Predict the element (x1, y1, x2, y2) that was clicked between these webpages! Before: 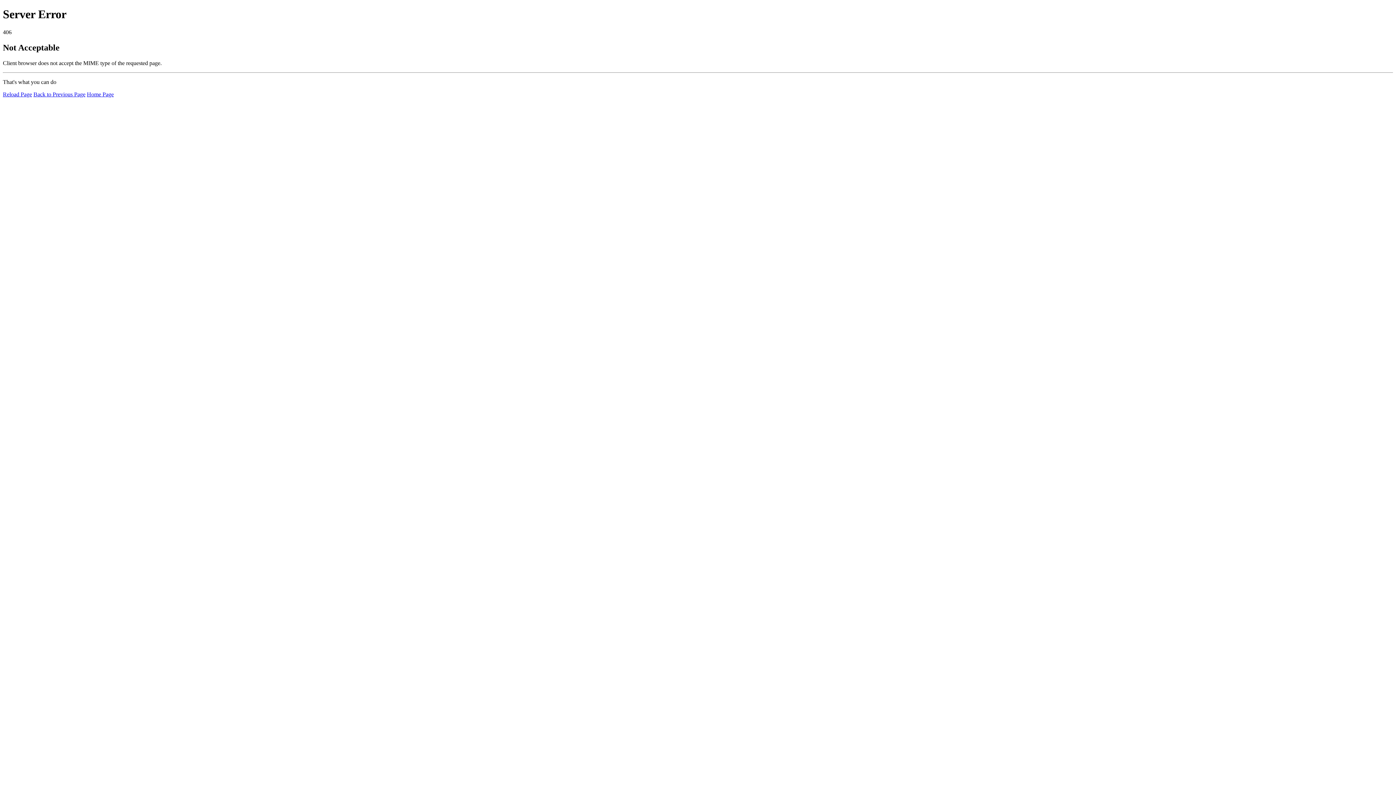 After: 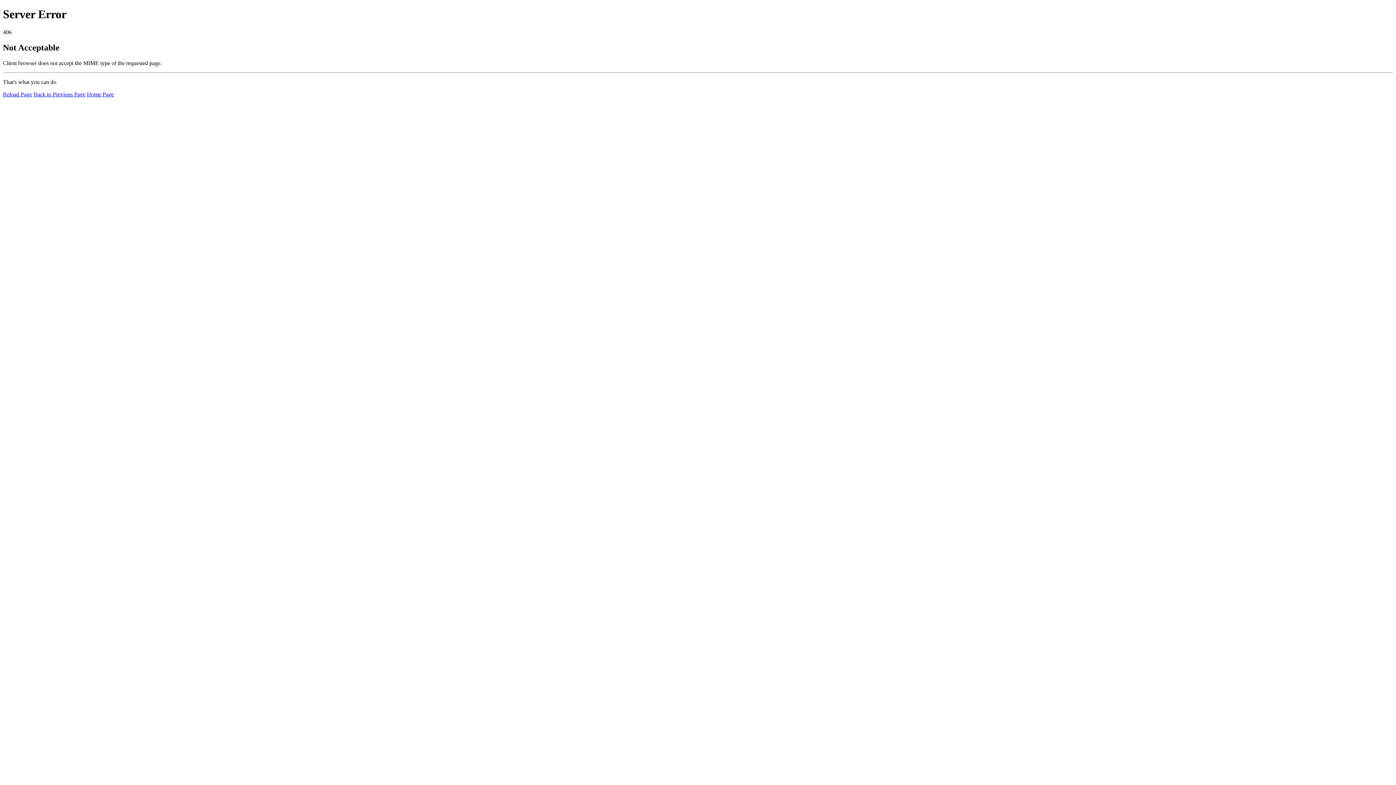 Action: bbox: (2, 91, 32, 97) label: Reload Page